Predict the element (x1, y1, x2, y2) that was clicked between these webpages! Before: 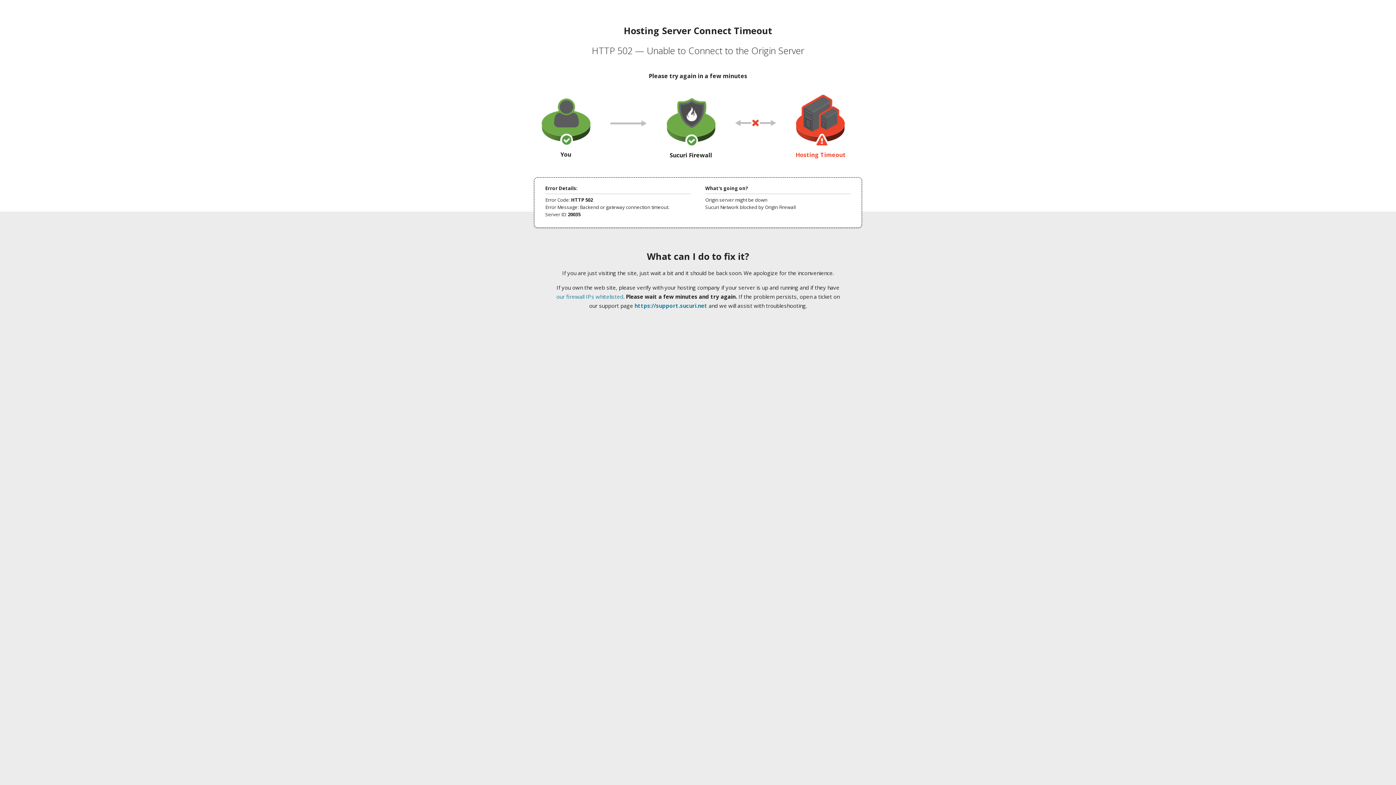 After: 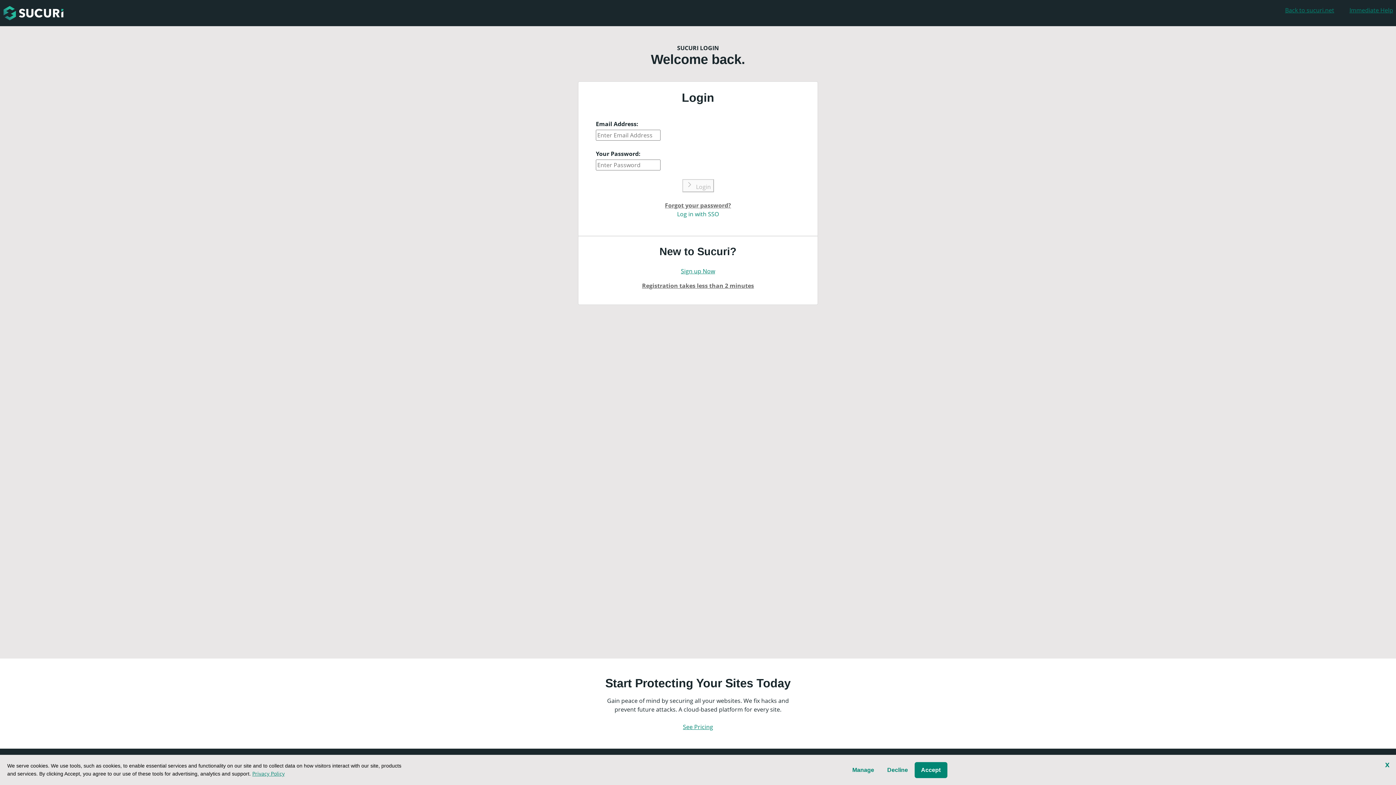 Action: bbox: (634, 302, 707, 309) label: https://support.sucuri.net